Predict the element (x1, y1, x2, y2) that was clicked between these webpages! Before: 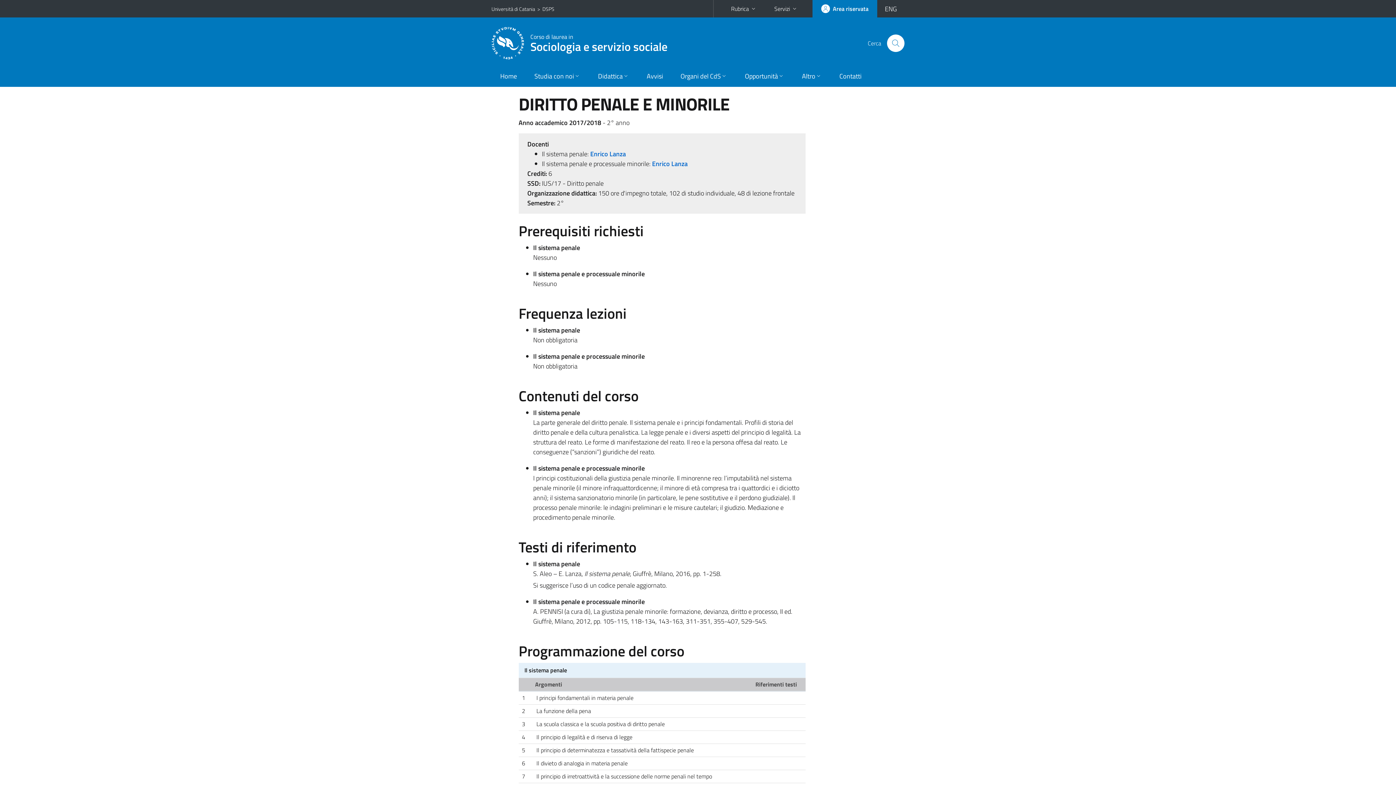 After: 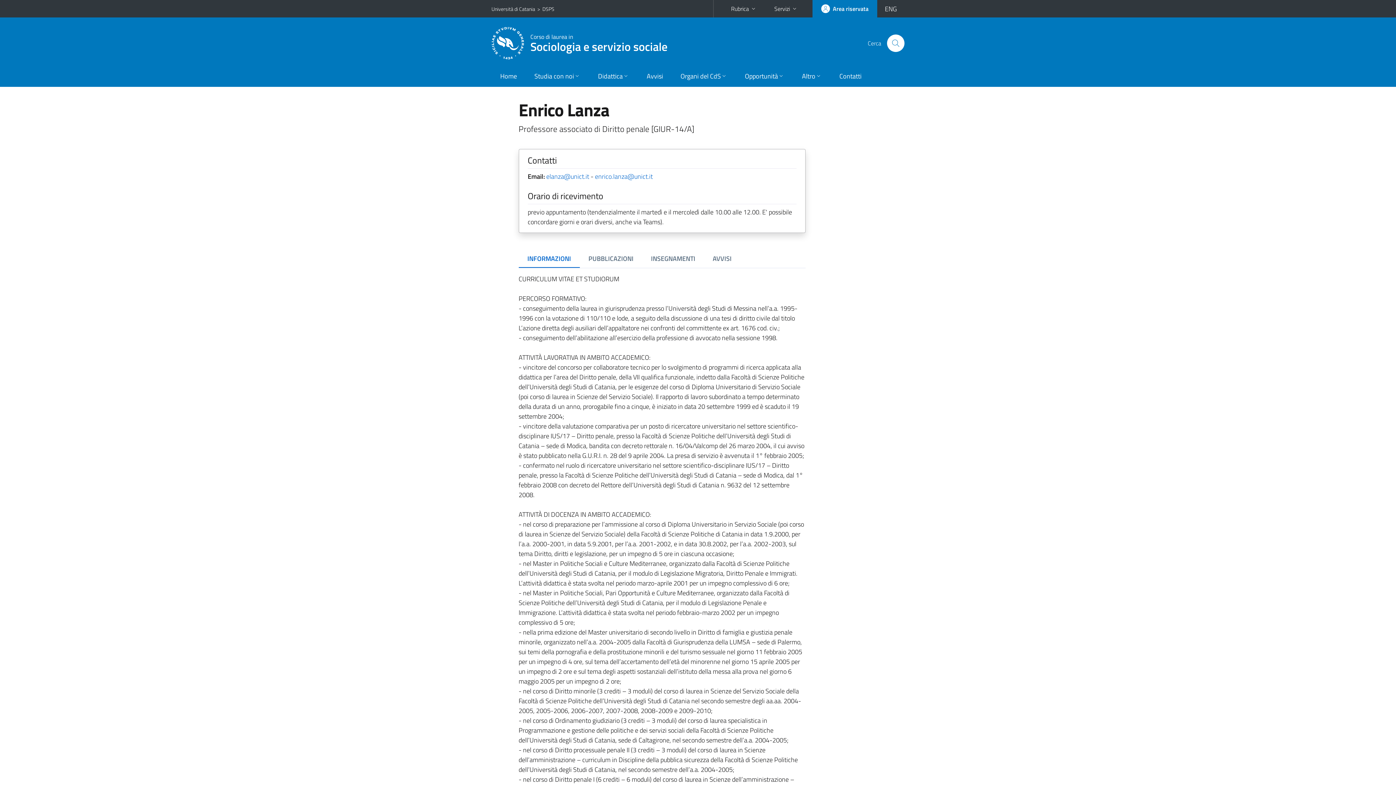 Action: bbox: (652, 158, 687, 168) label: Enrico Lanza